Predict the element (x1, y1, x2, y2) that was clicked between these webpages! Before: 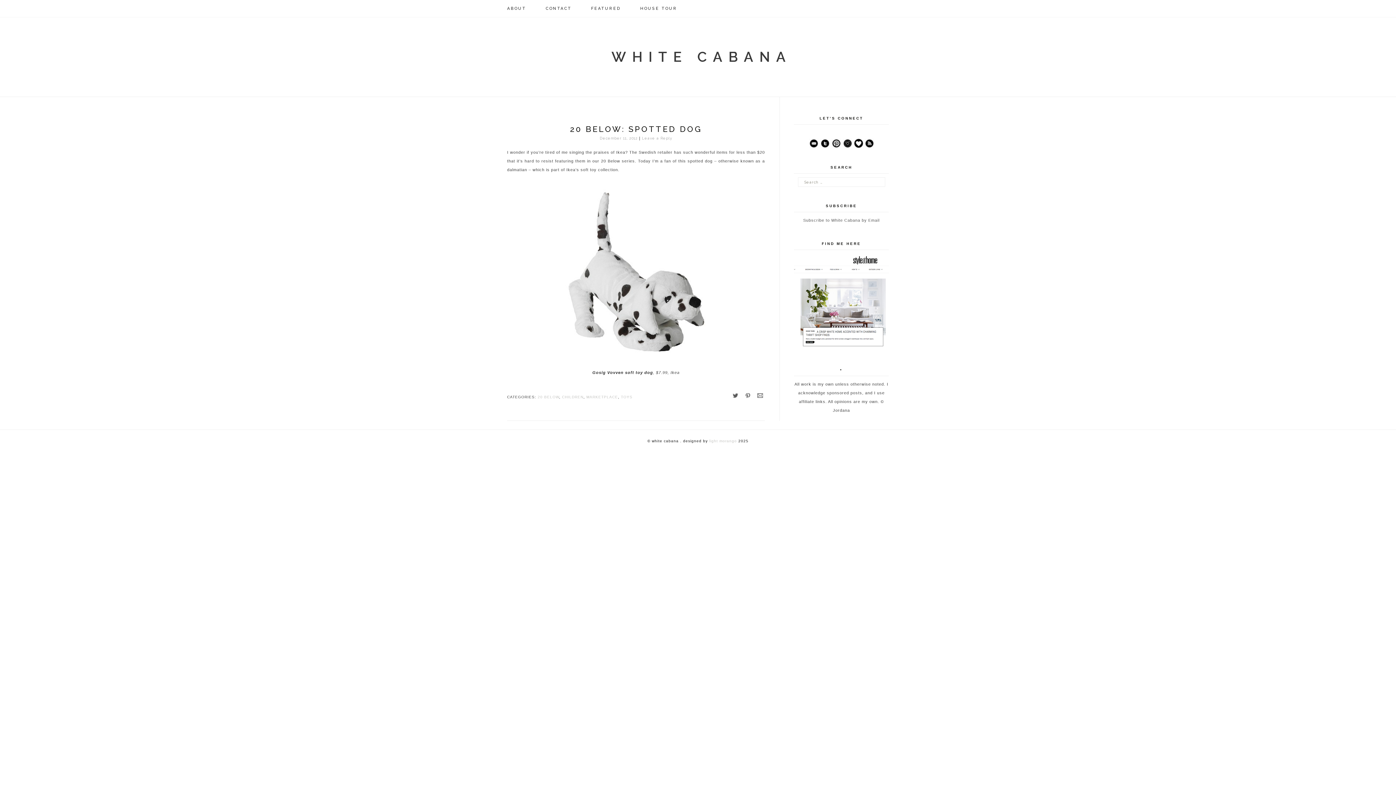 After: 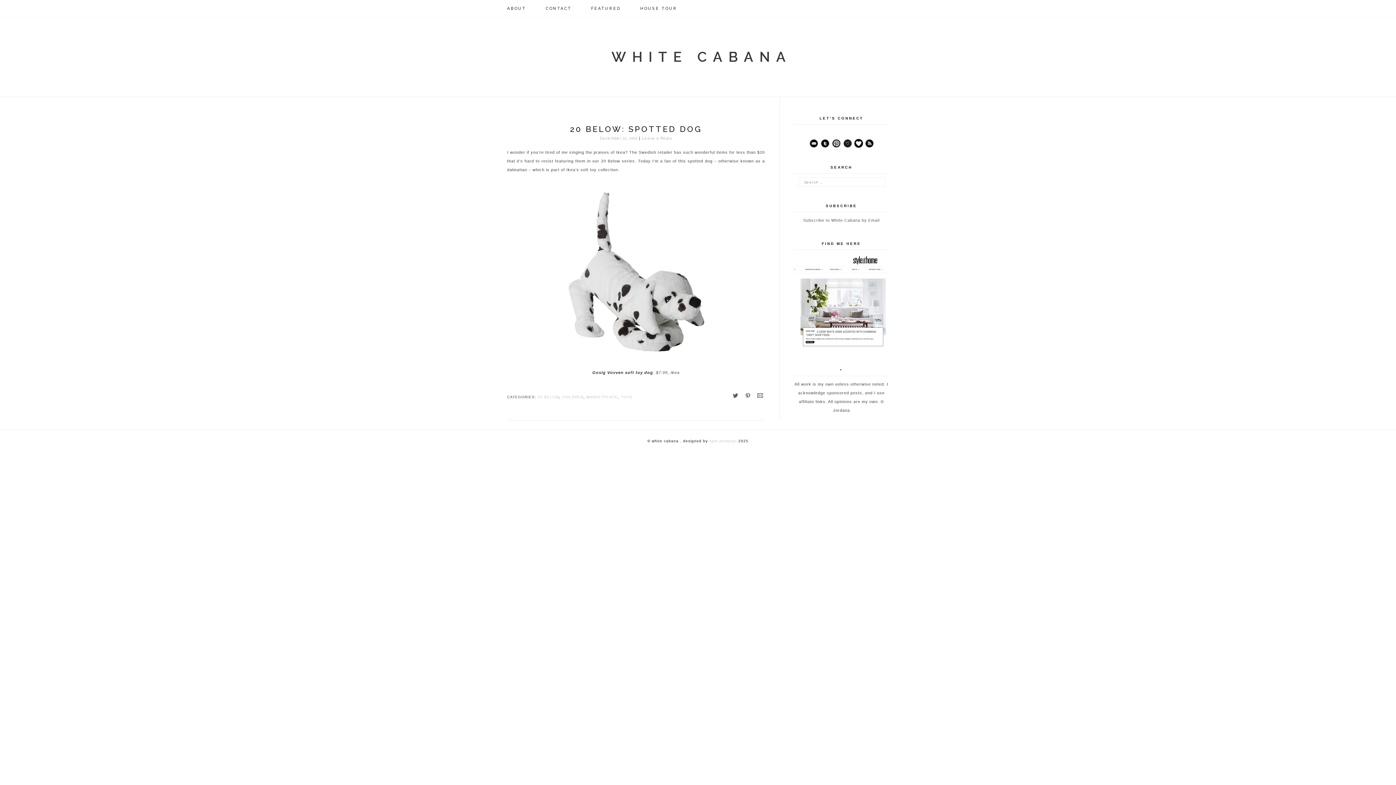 Action: bbox: (808, 140, 818, 144)